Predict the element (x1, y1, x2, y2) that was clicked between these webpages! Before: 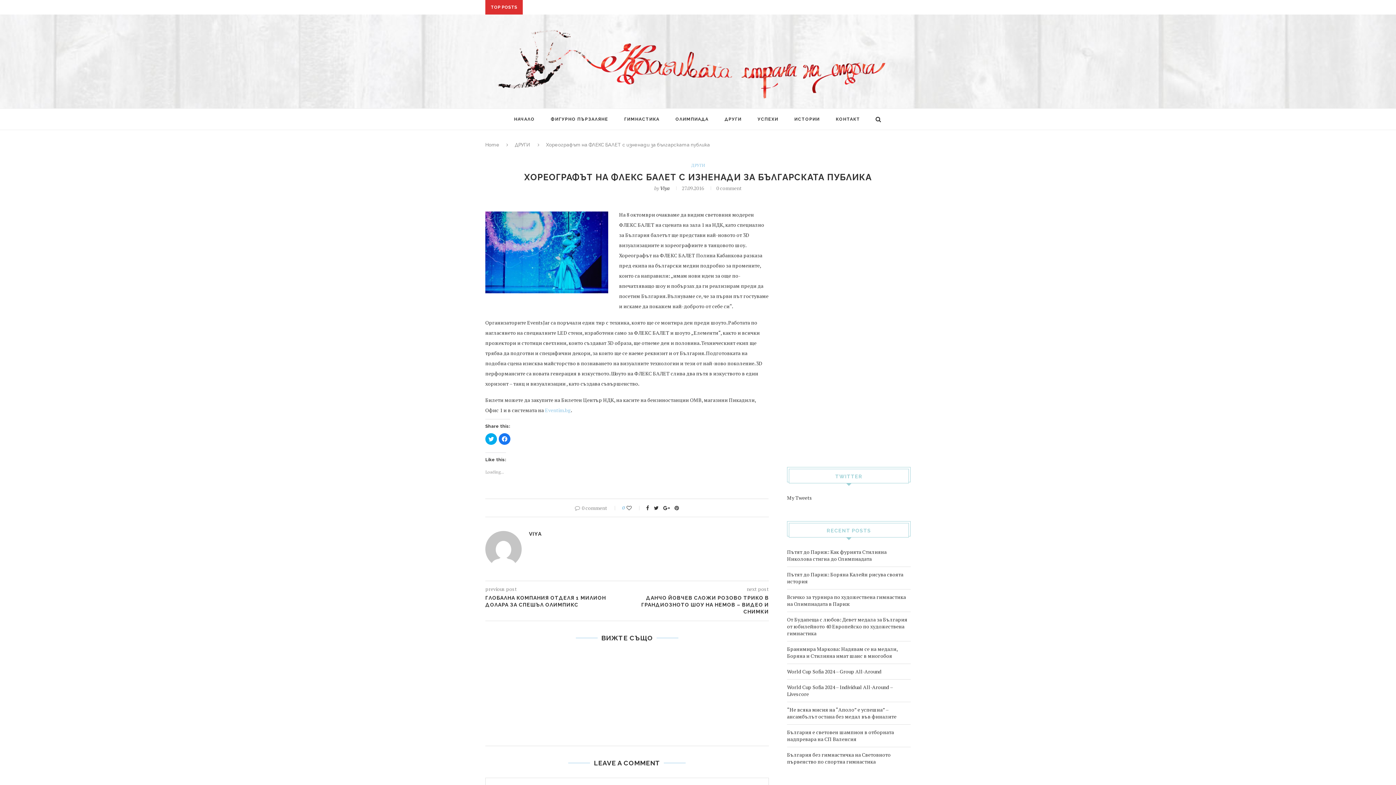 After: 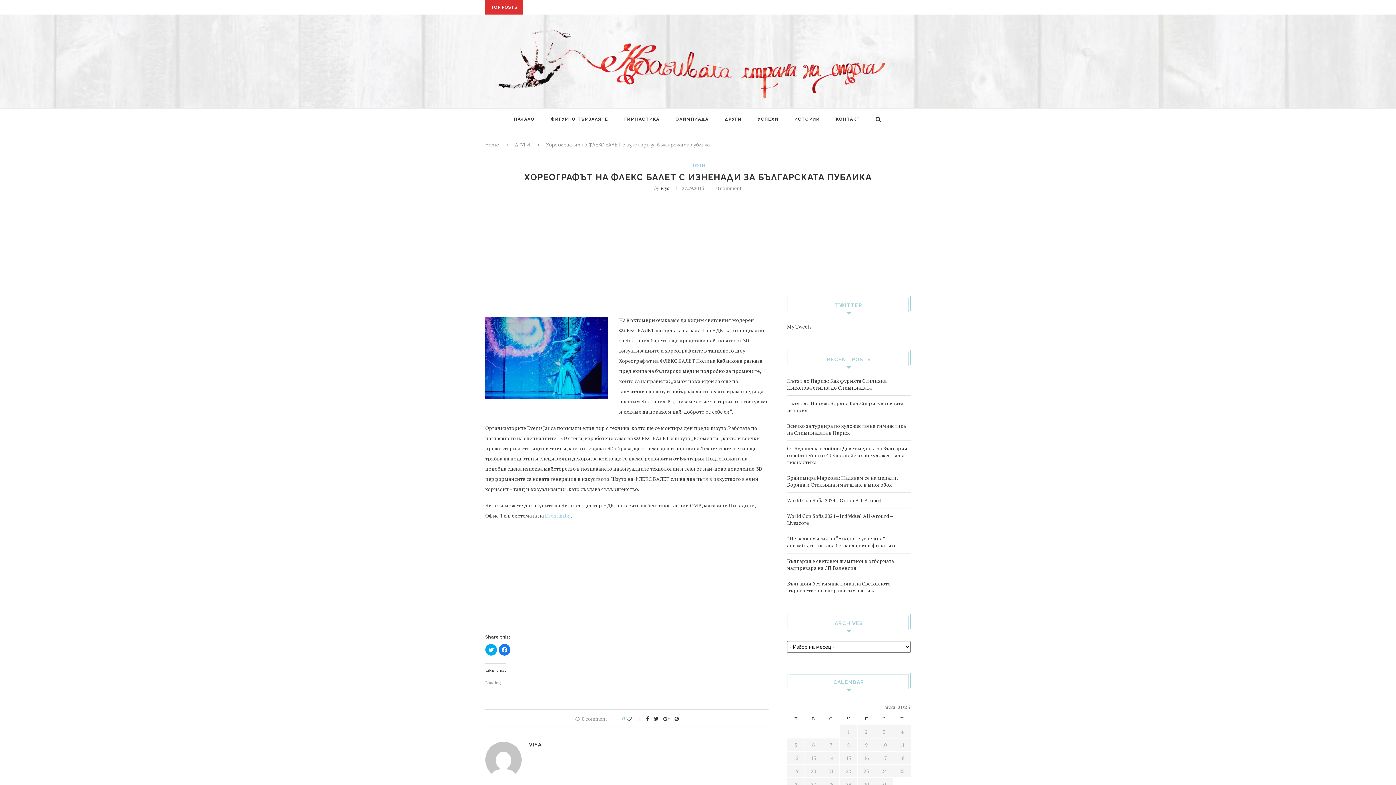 Action: bbox: (663, 504, 670, 511)